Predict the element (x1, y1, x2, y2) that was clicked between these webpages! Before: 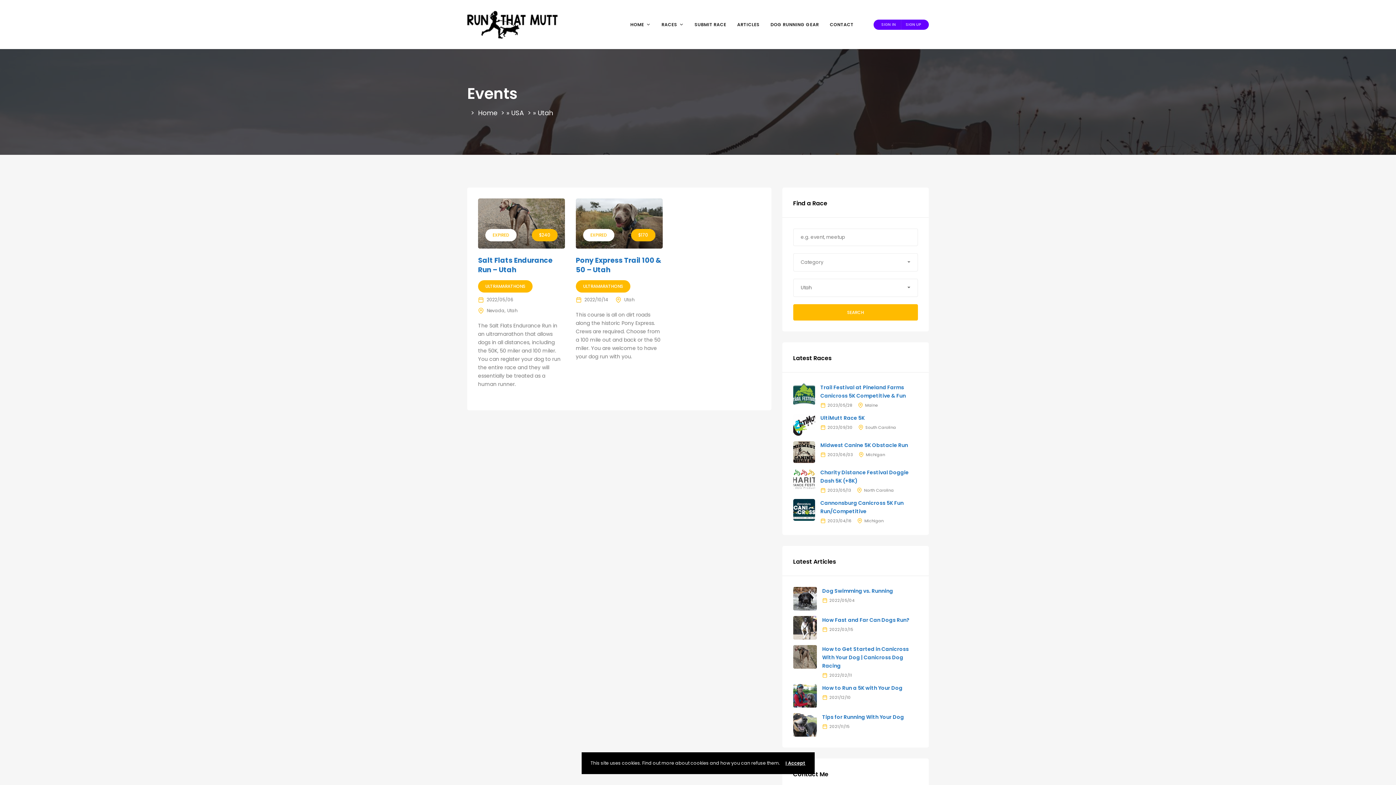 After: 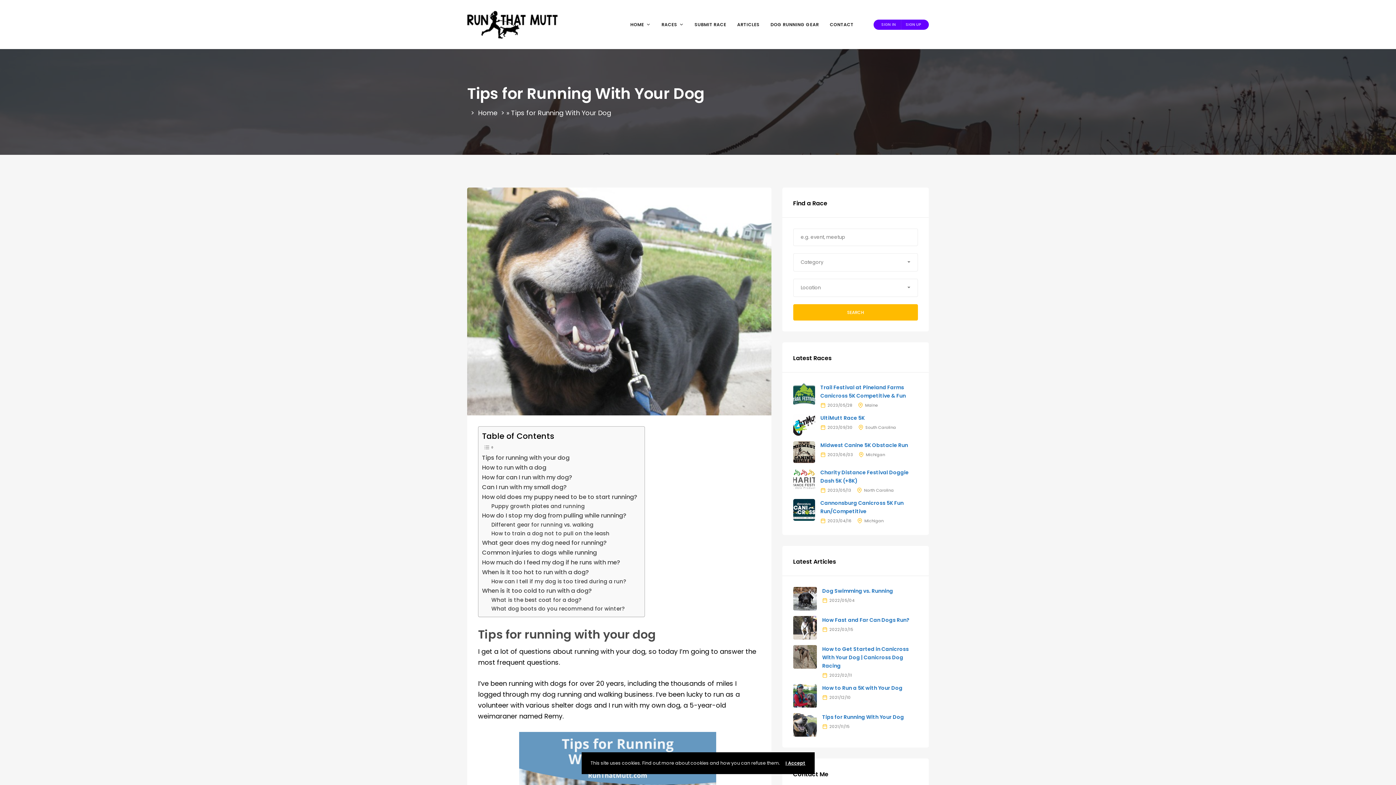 Action: bbox: (793, 720, 816, 729)